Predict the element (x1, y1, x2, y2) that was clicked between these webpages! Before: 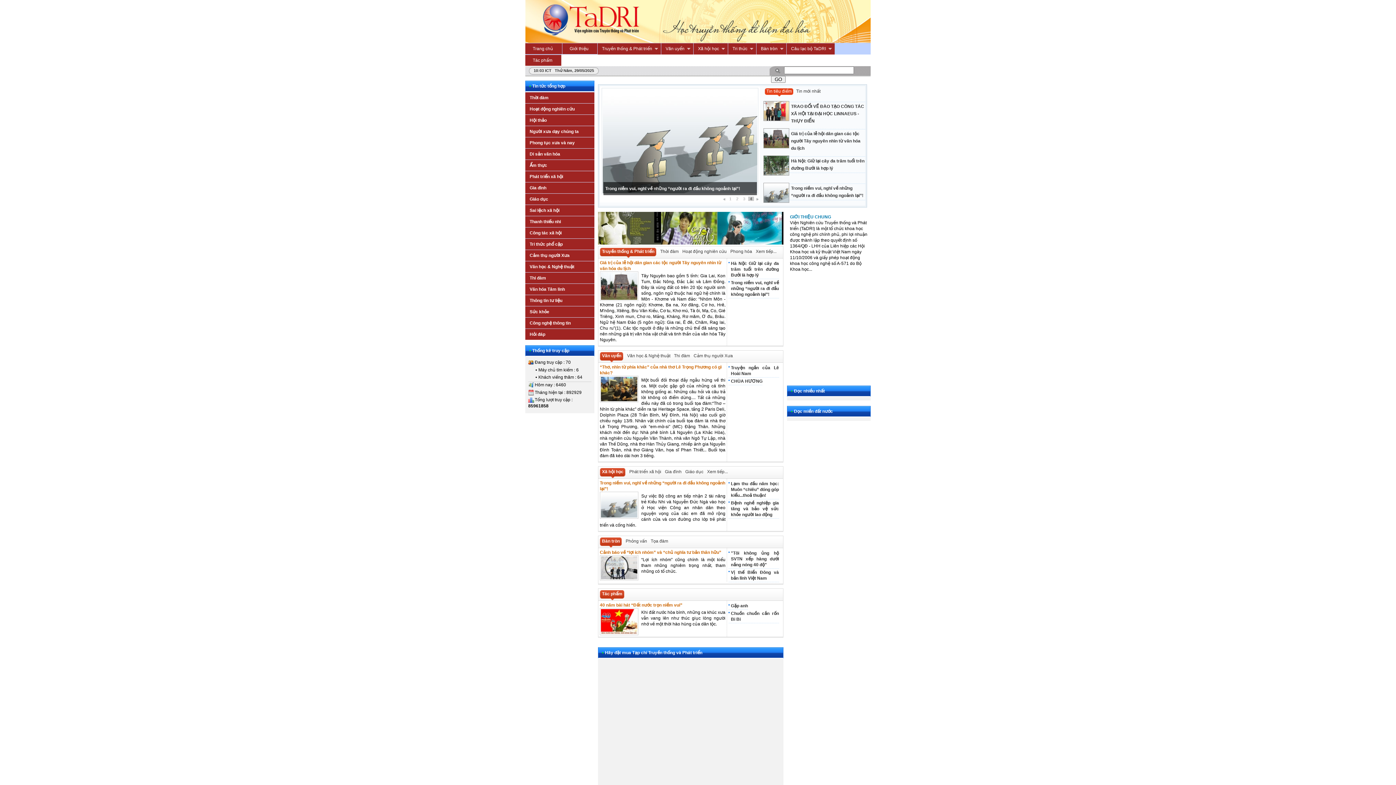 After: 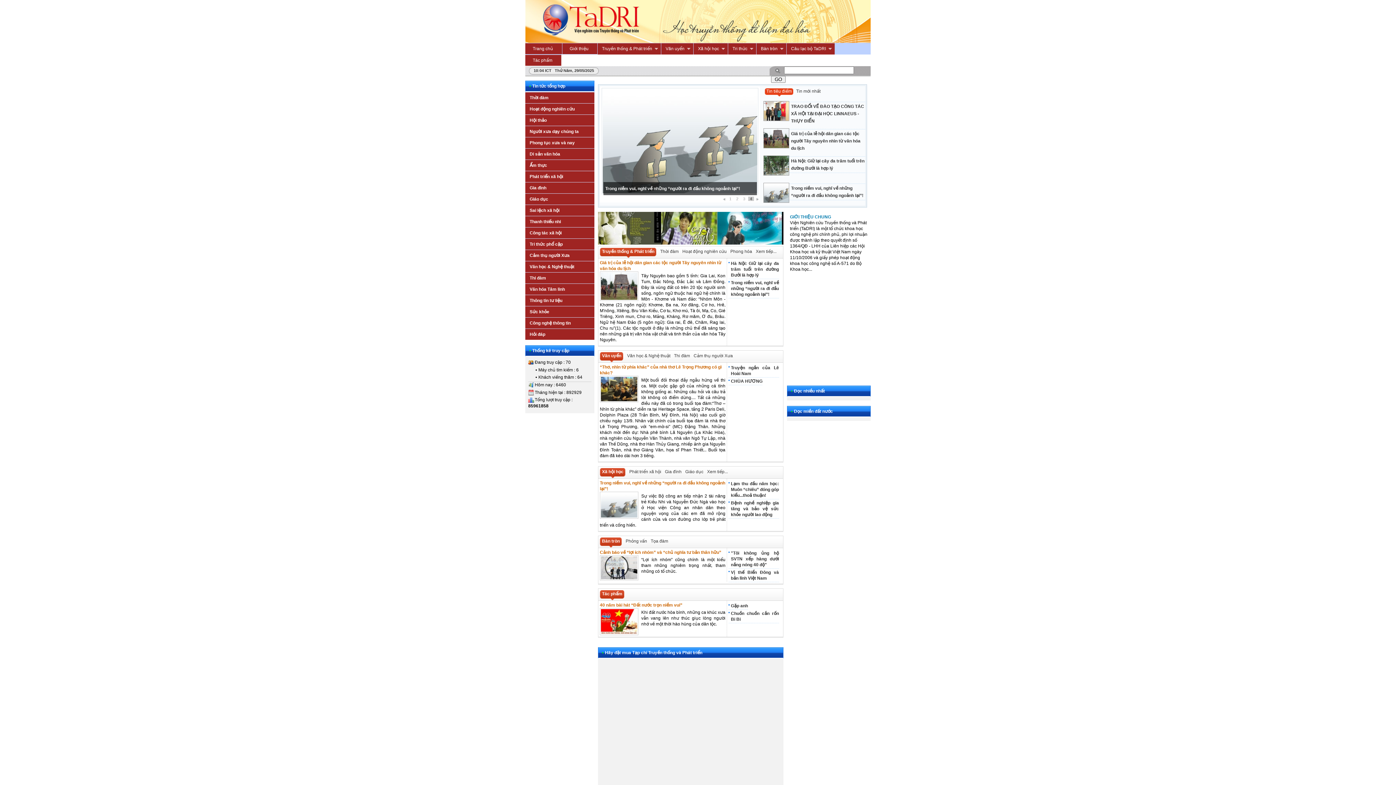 Action: label:   bbox: (755, 196, 760, 201)